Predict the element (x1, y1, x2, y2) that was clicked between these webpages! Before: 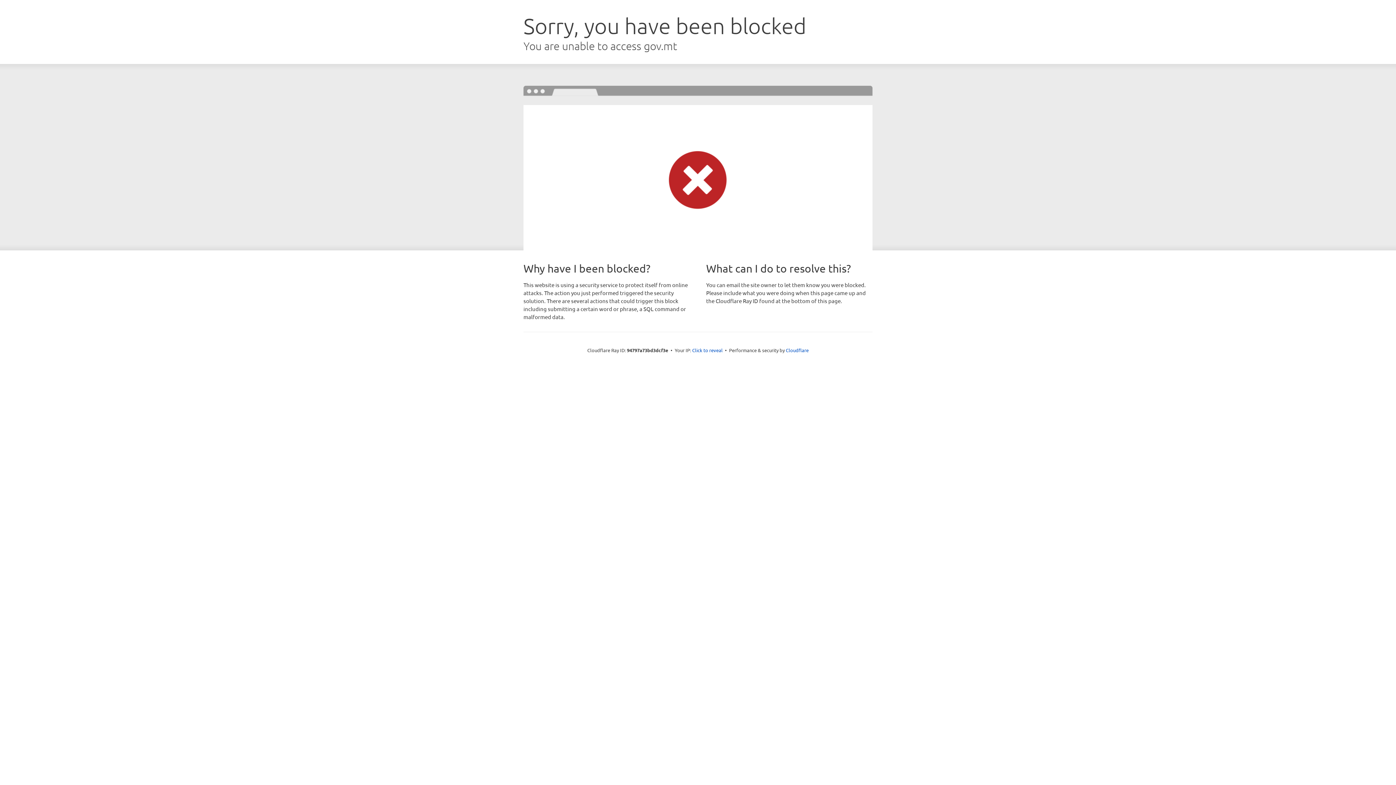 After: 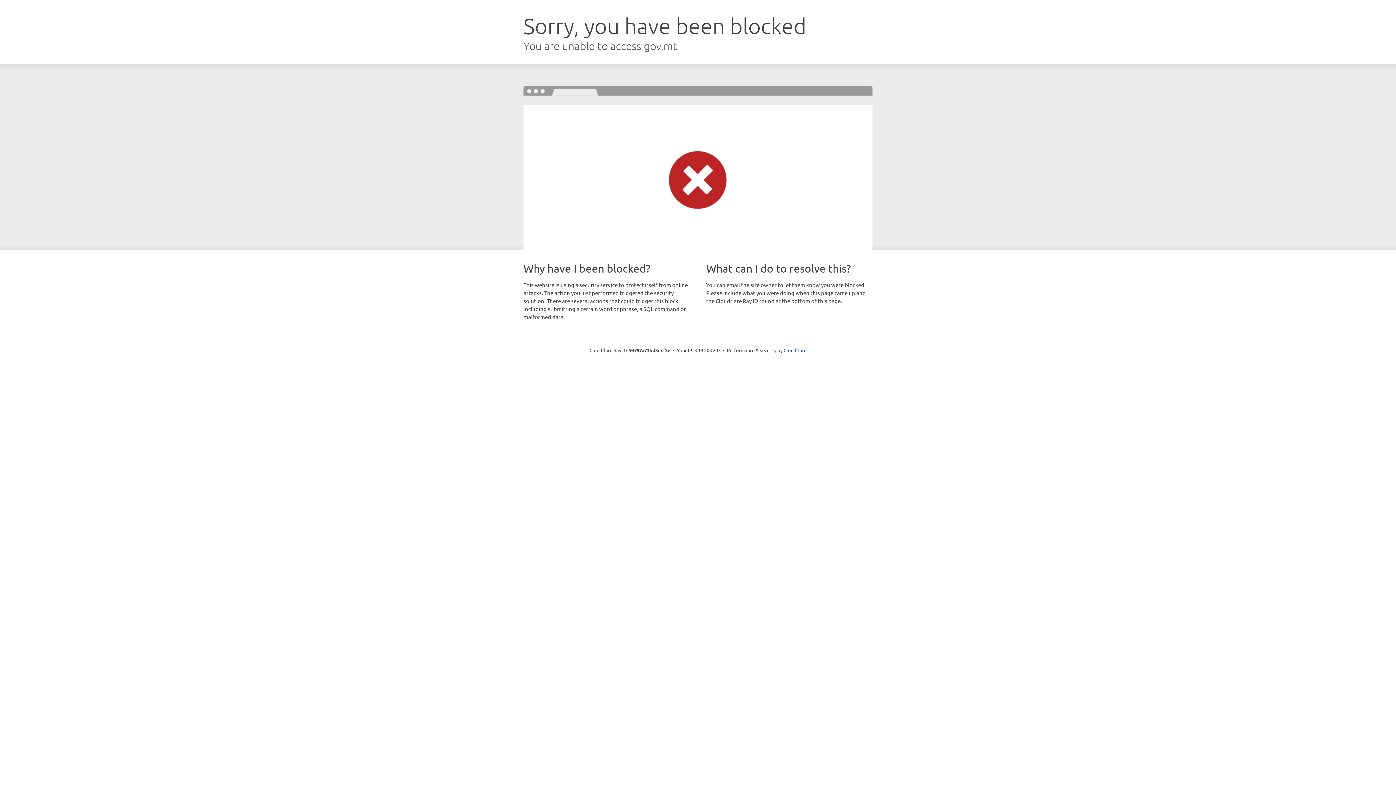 Action: label: Click to reveal bbox: (692, 346, 722, 353)